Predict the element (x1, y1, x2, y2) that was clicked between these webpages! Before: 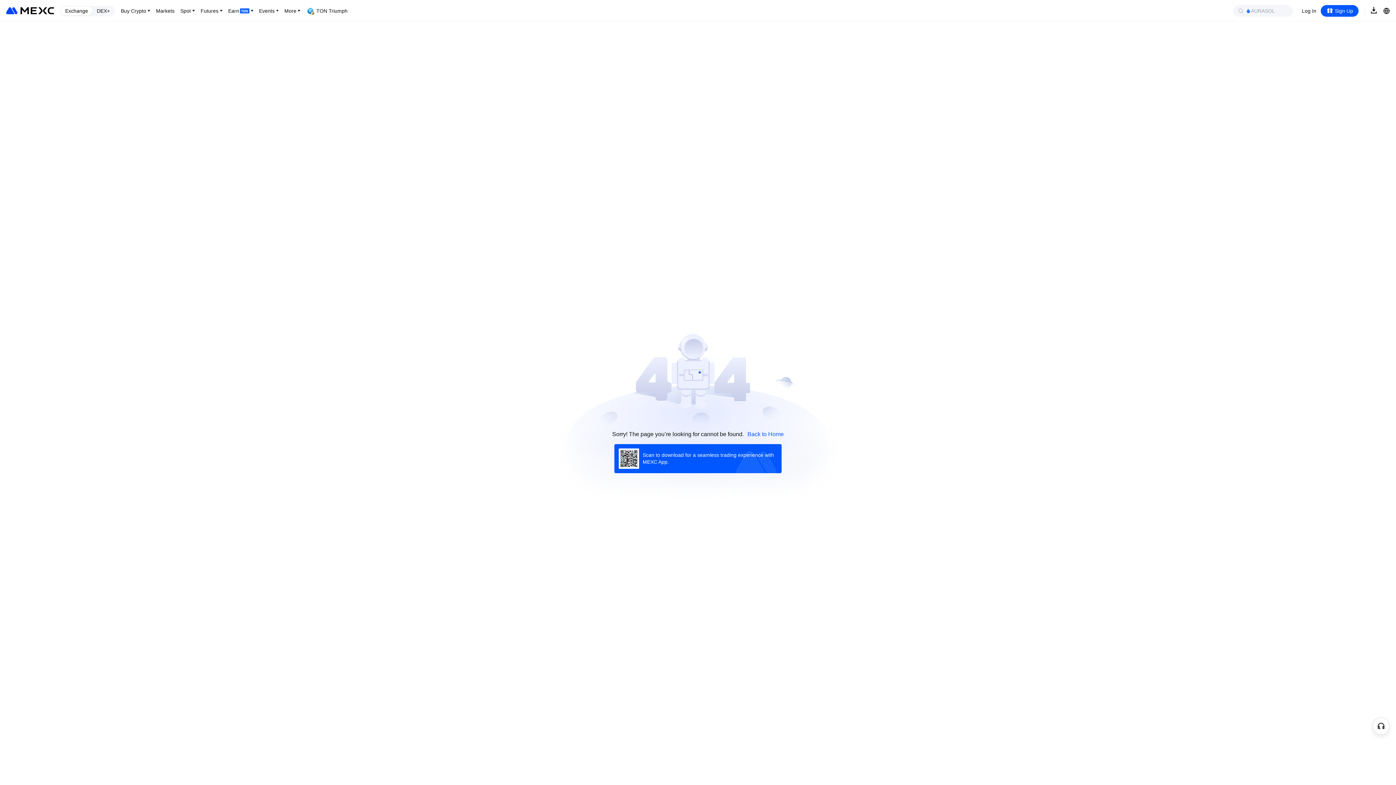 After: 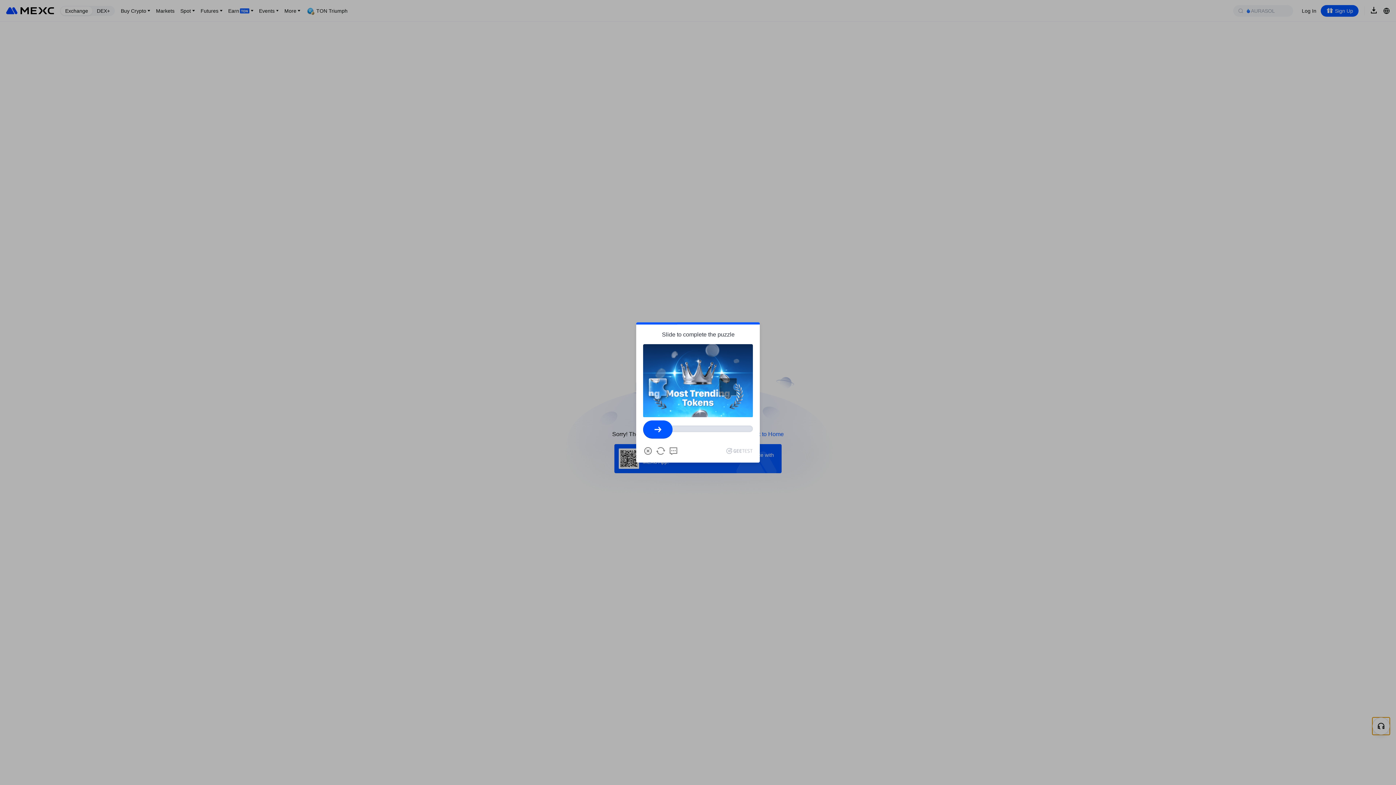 Action: bbox: (1372, 717, 1390, 735)